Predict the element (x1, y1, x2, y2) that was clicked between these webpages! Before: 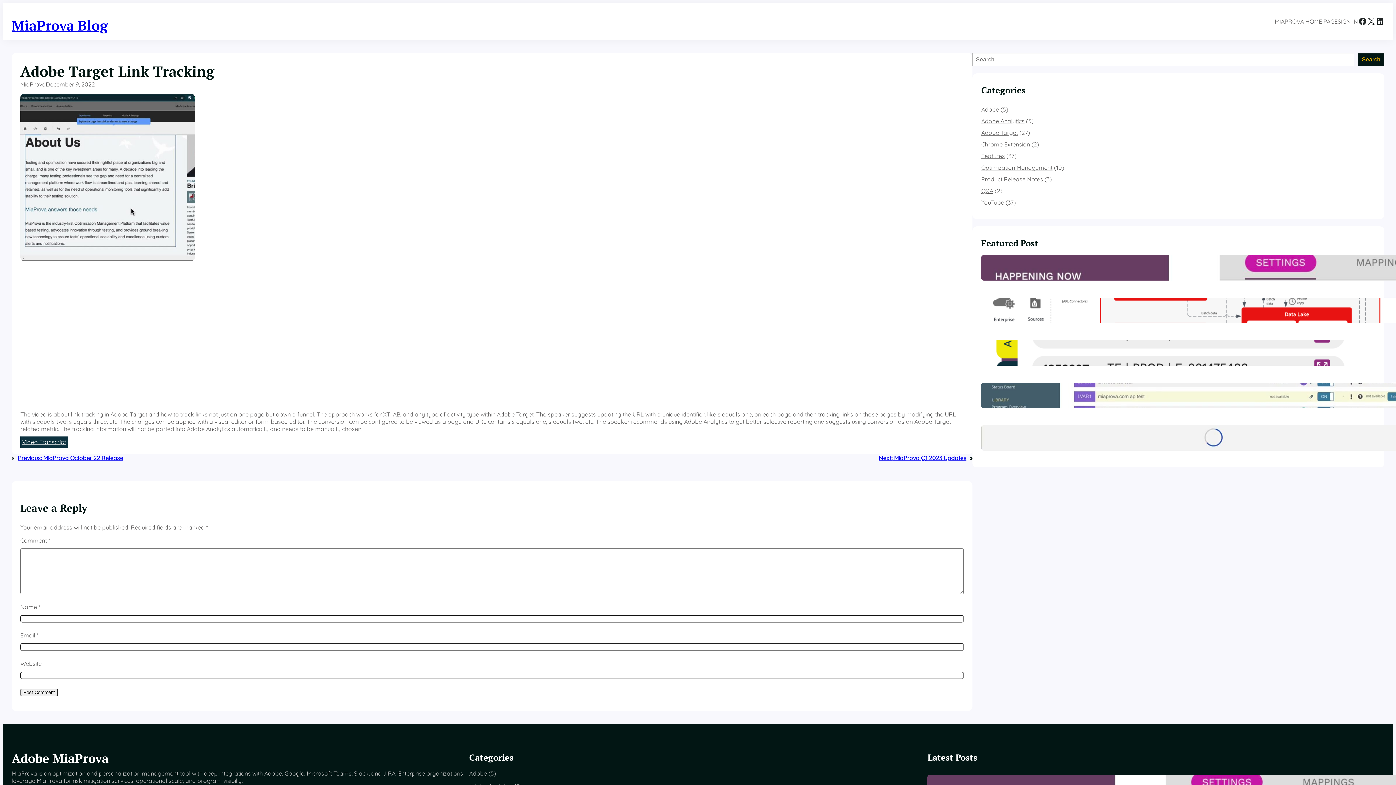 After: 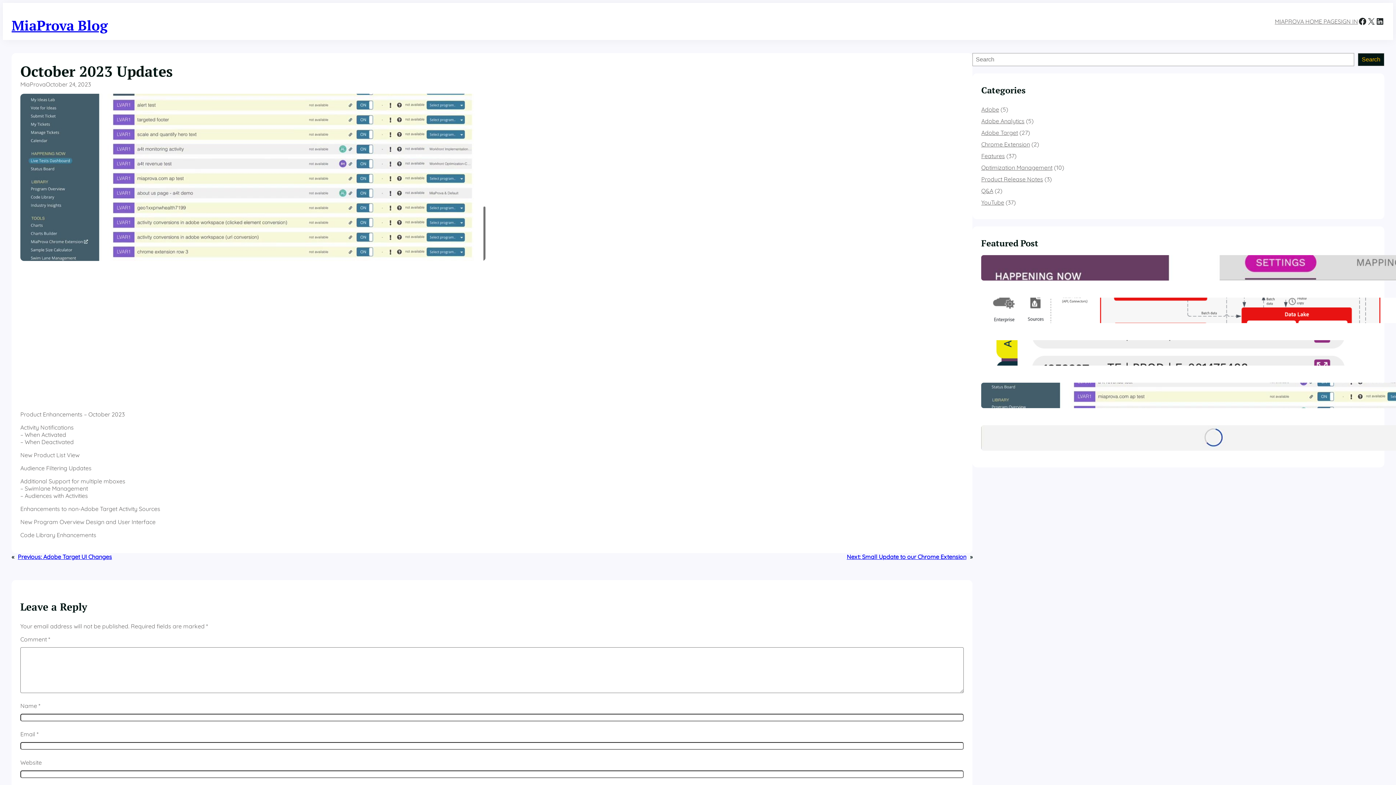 Action: bbox: (981, 382, 1010, 408)